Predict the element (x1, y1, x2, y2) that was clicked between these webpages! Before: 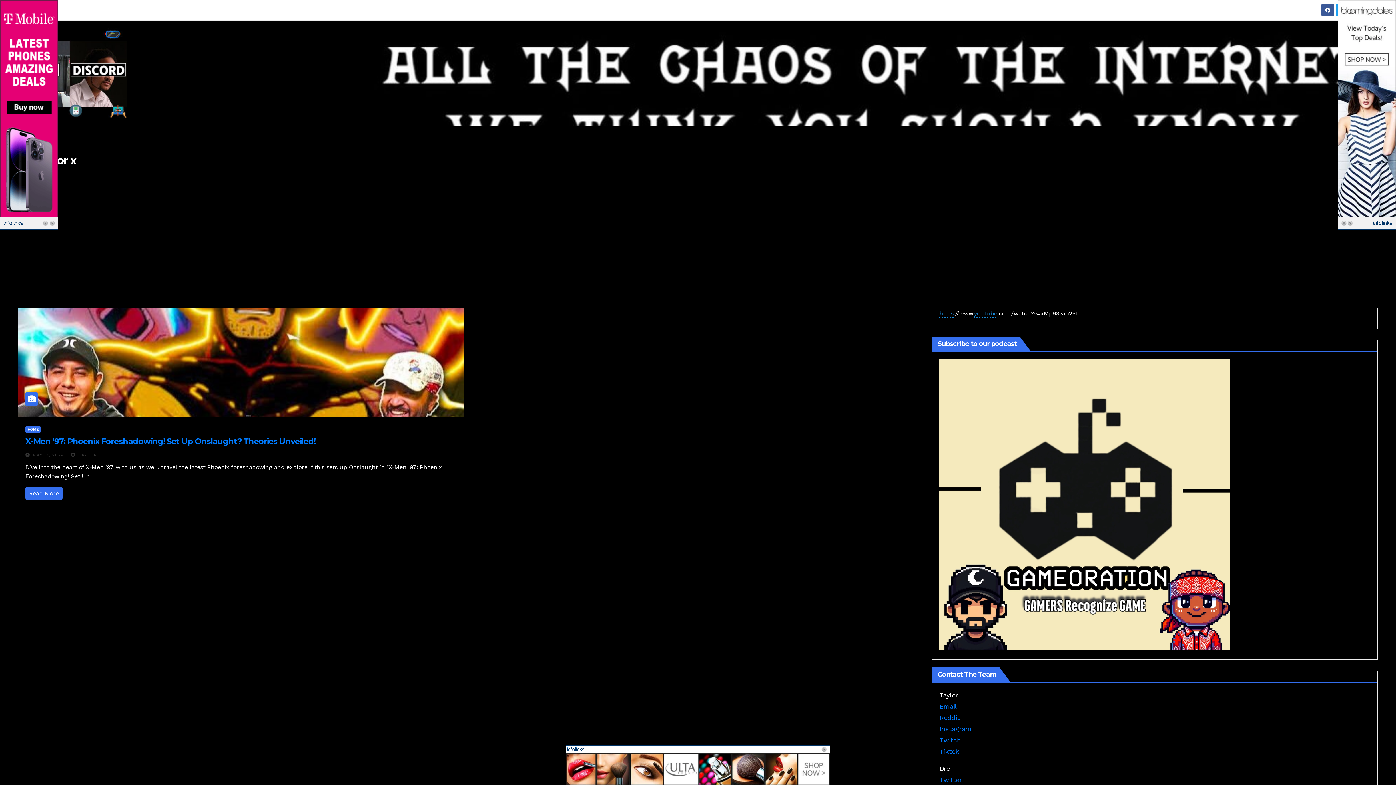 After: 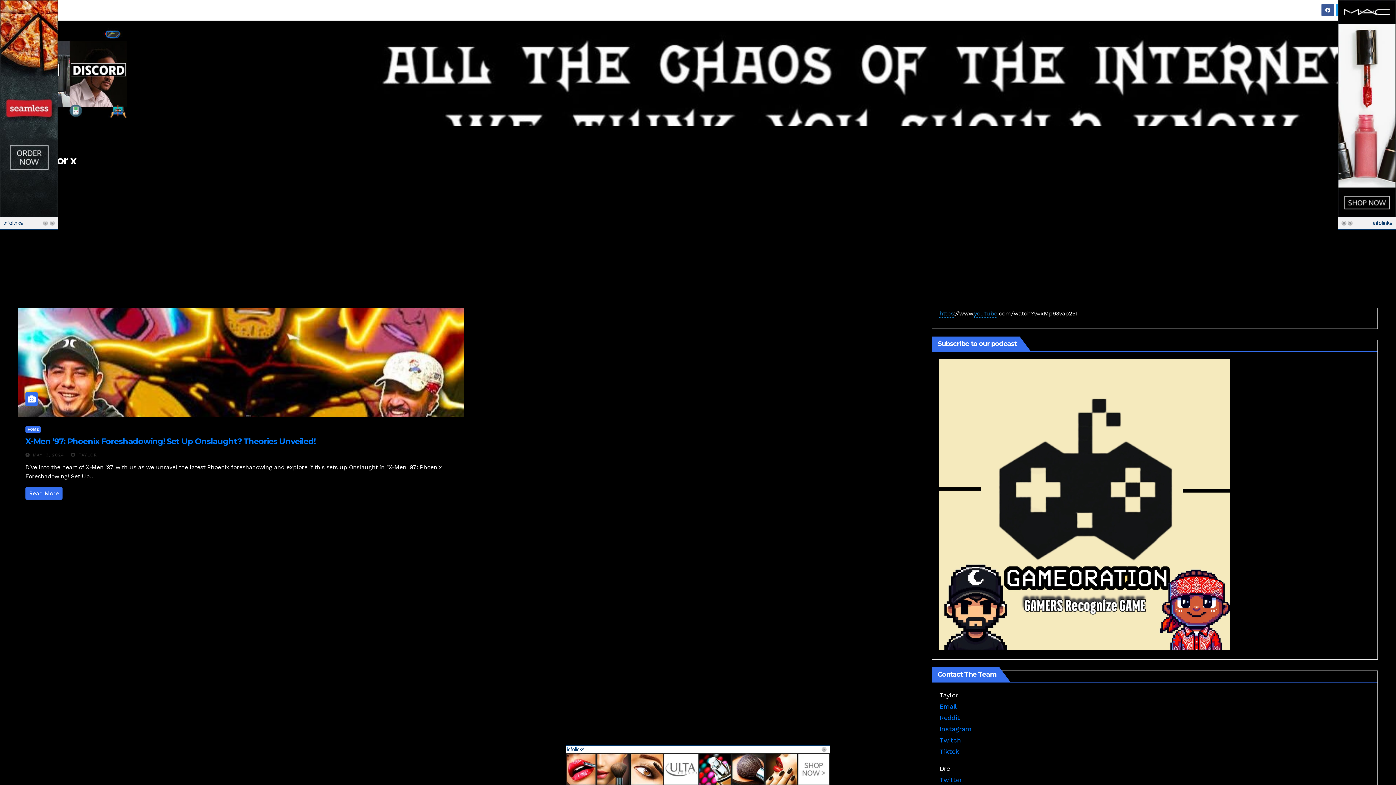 Action: bbox: (1325, 7, 1330, 13)